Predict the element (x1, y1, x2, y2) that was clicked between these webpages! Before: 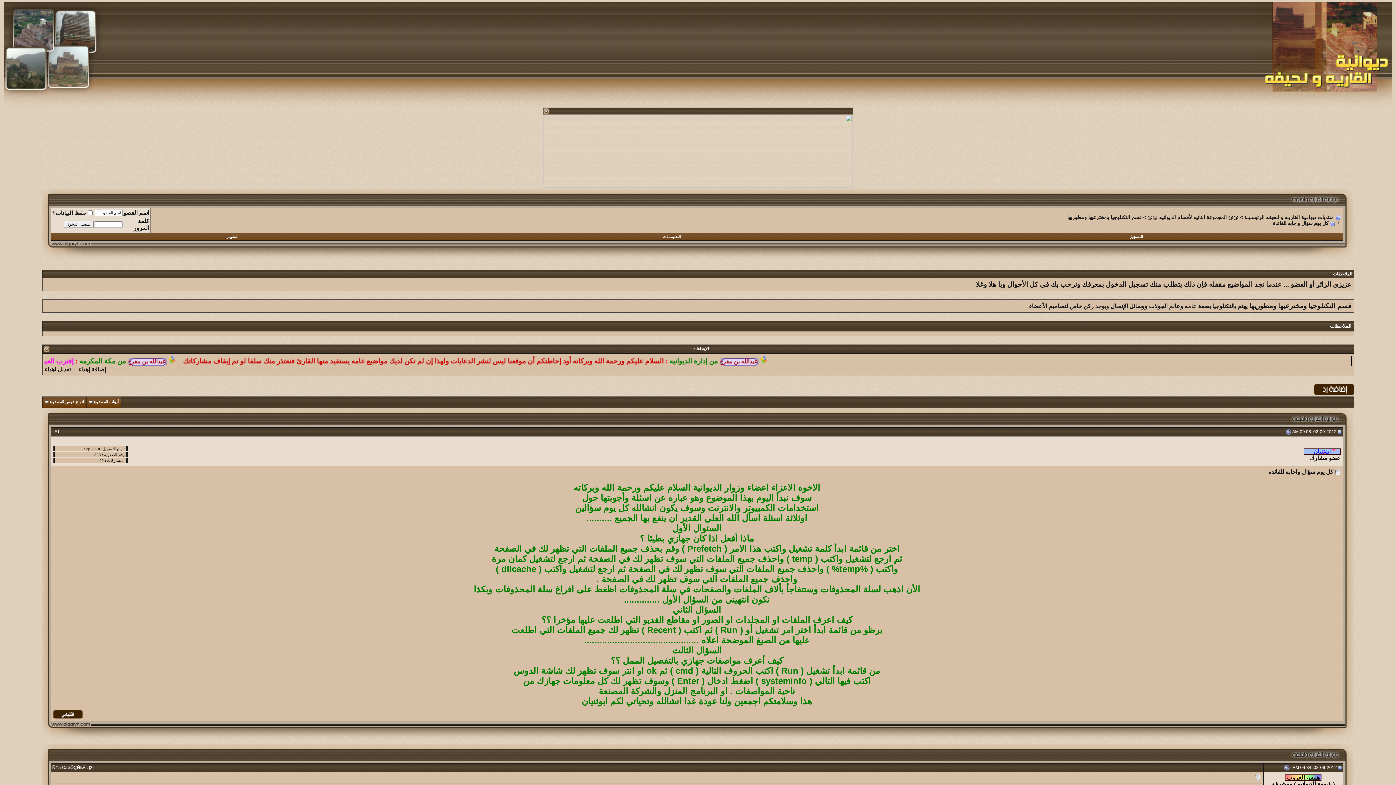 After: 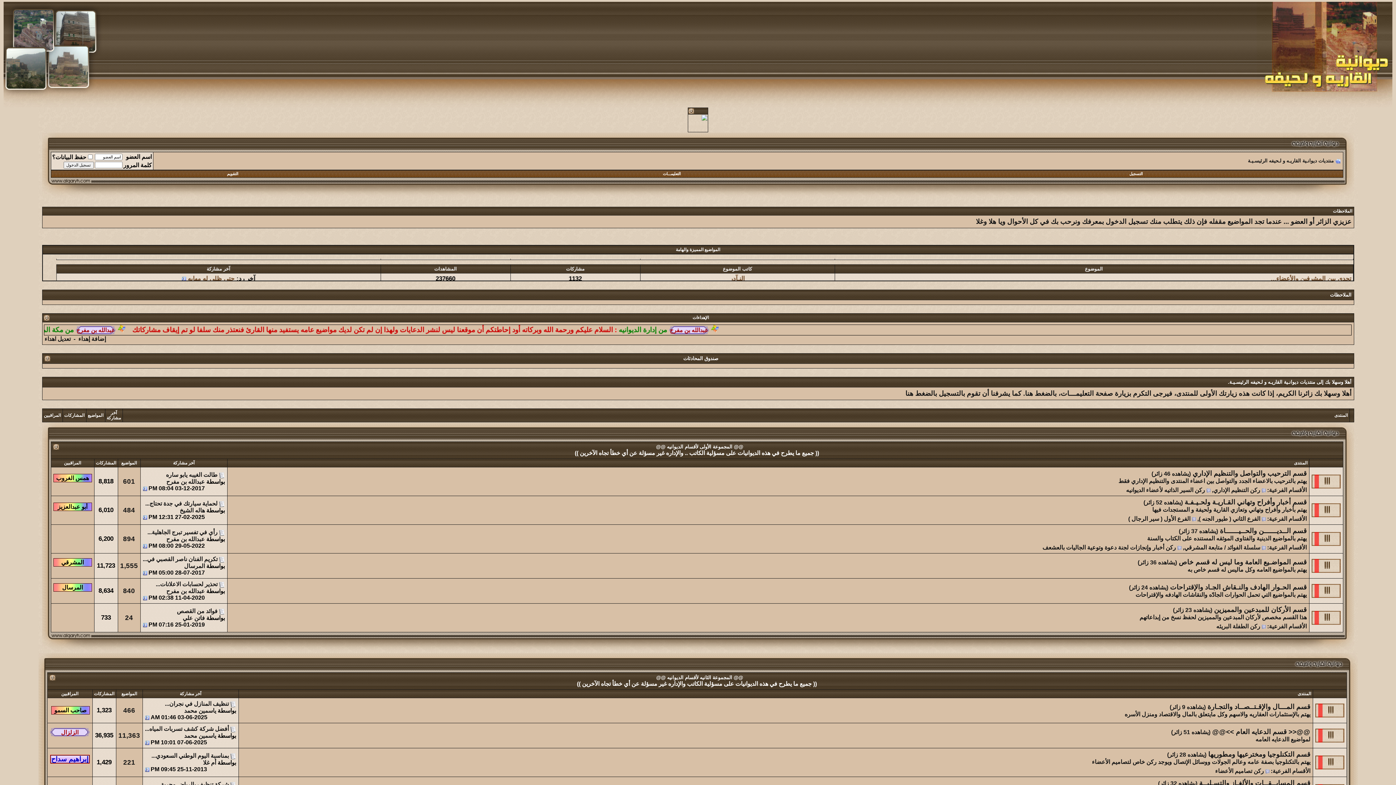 Action: label: التعليمـــات bbox: (663, 234, 680, 238)